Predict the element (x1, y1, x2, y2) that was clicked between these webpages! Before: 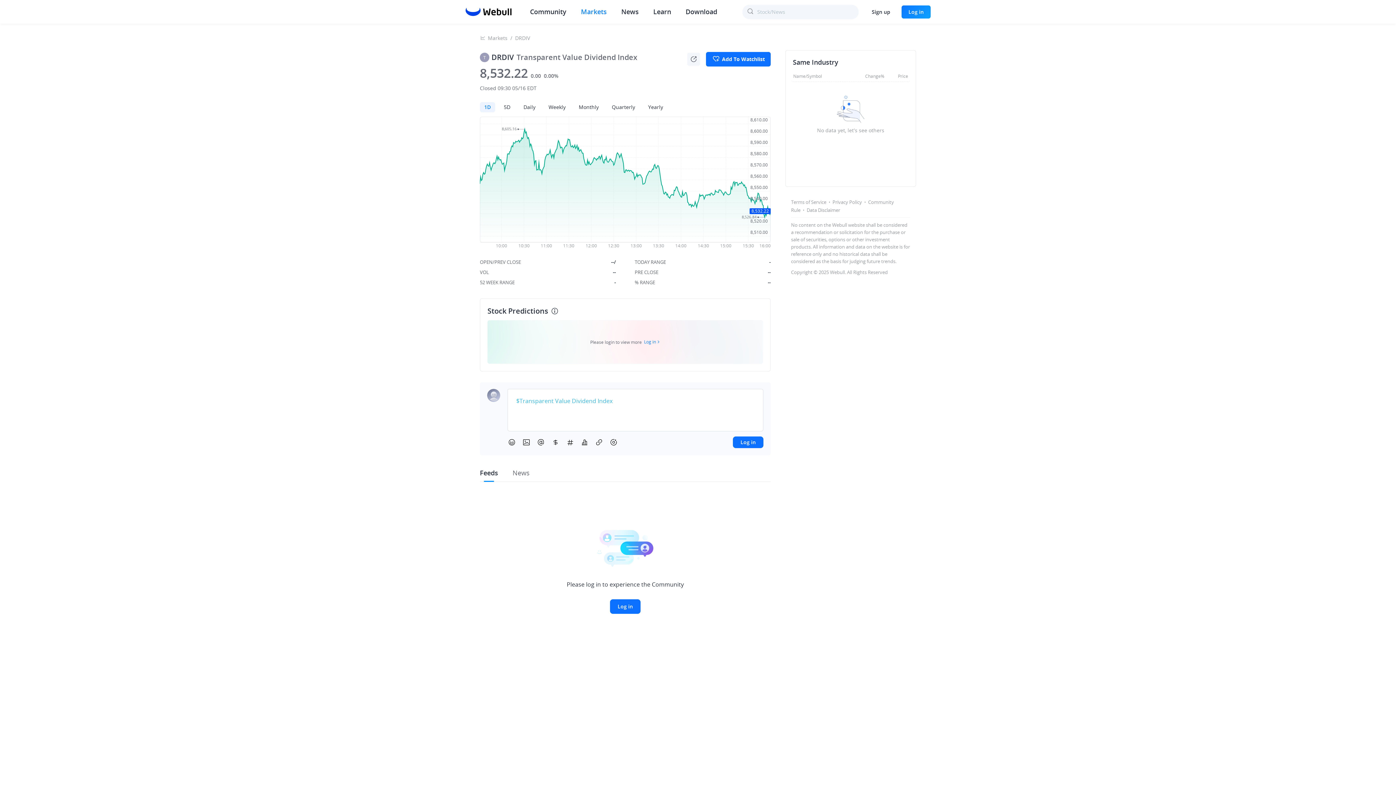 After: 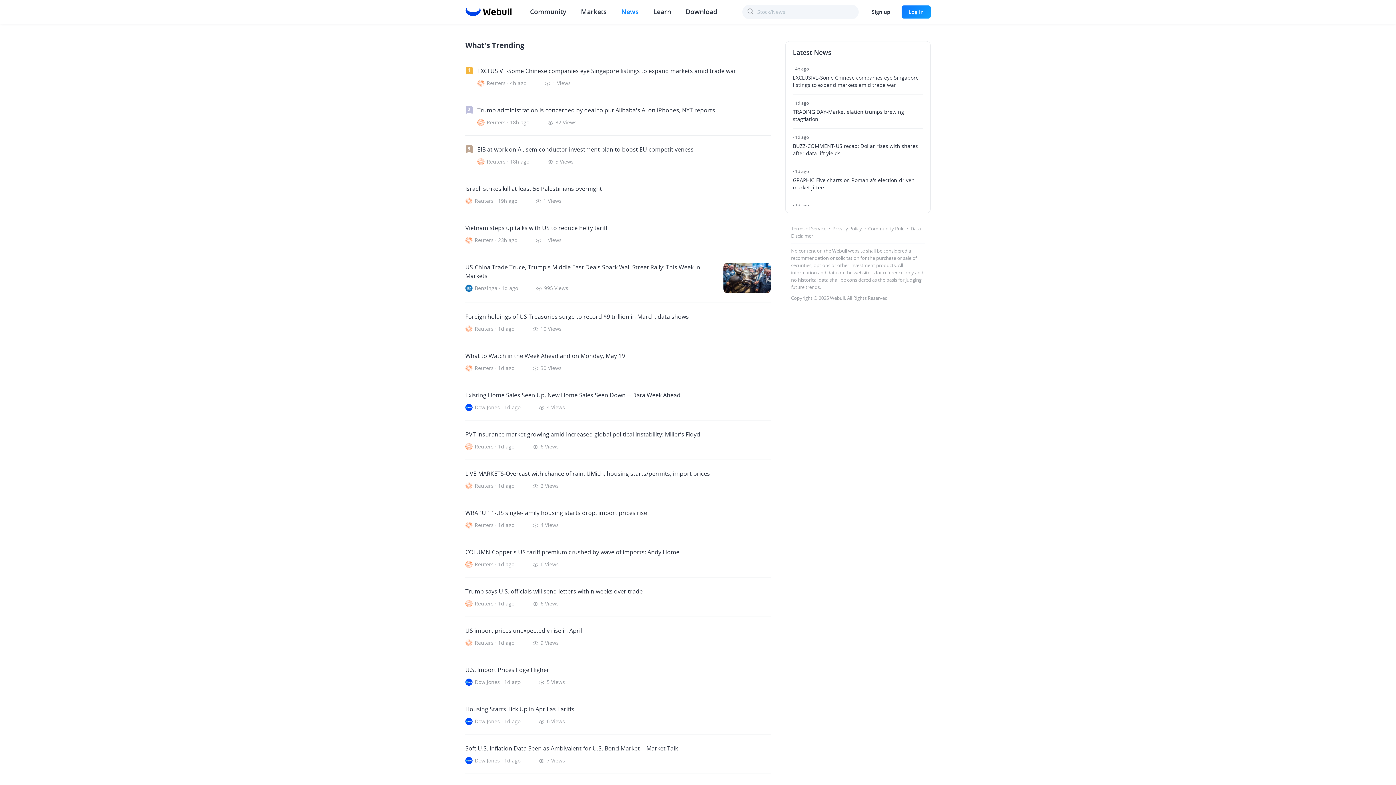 Action: bbox: (621, 7, 638, 16) label: News